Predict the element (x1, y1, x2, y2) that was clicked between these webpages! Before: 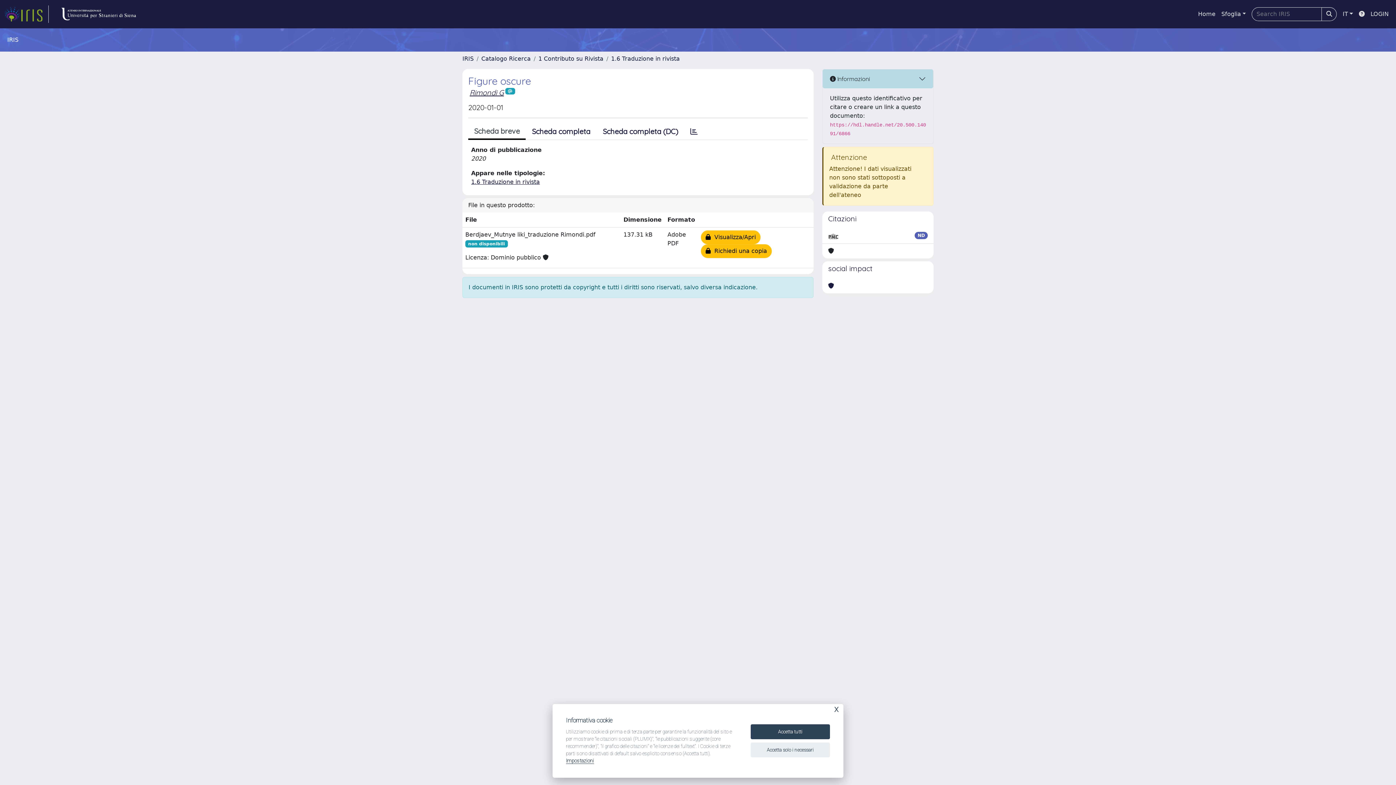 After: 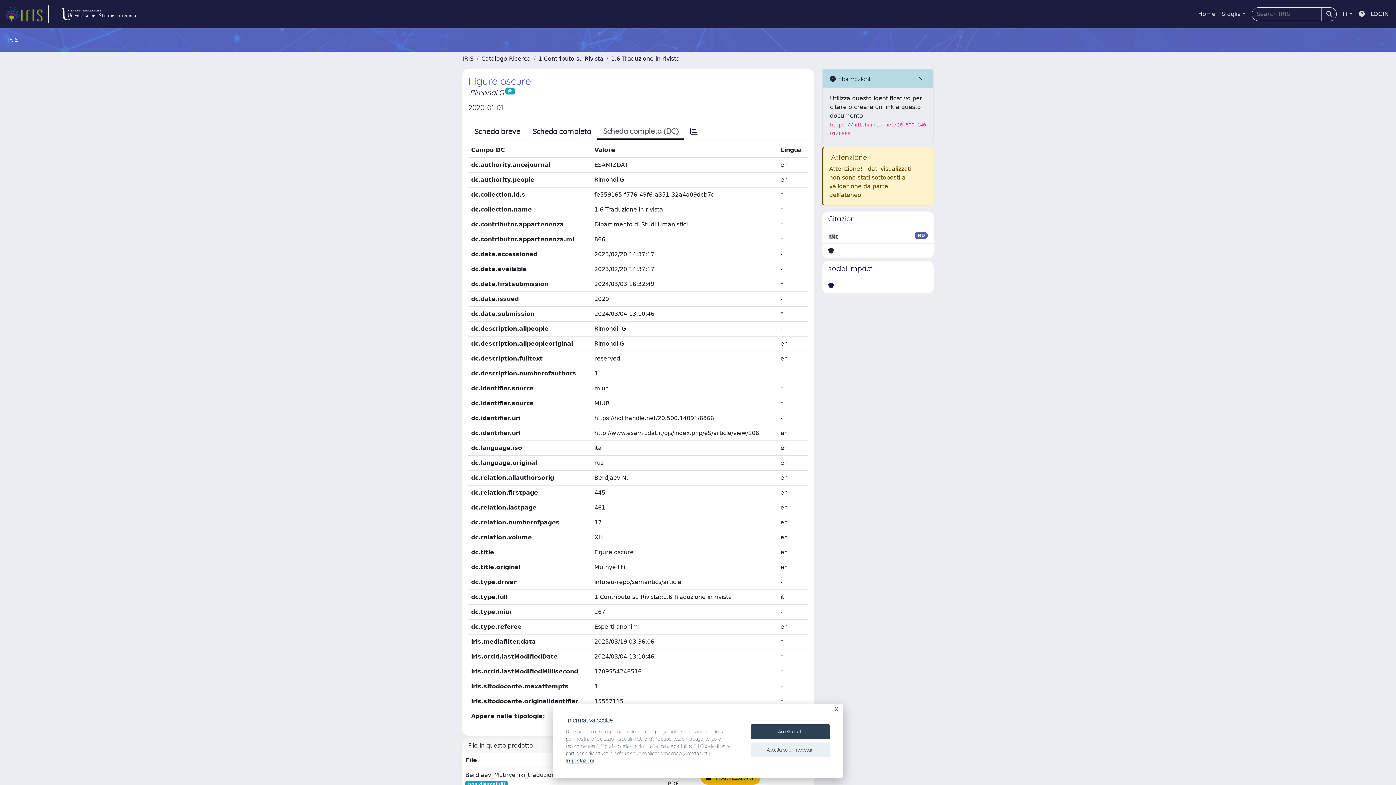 Action: label: Scheda completa (DC) bbox: (596, 123, 684, 139)